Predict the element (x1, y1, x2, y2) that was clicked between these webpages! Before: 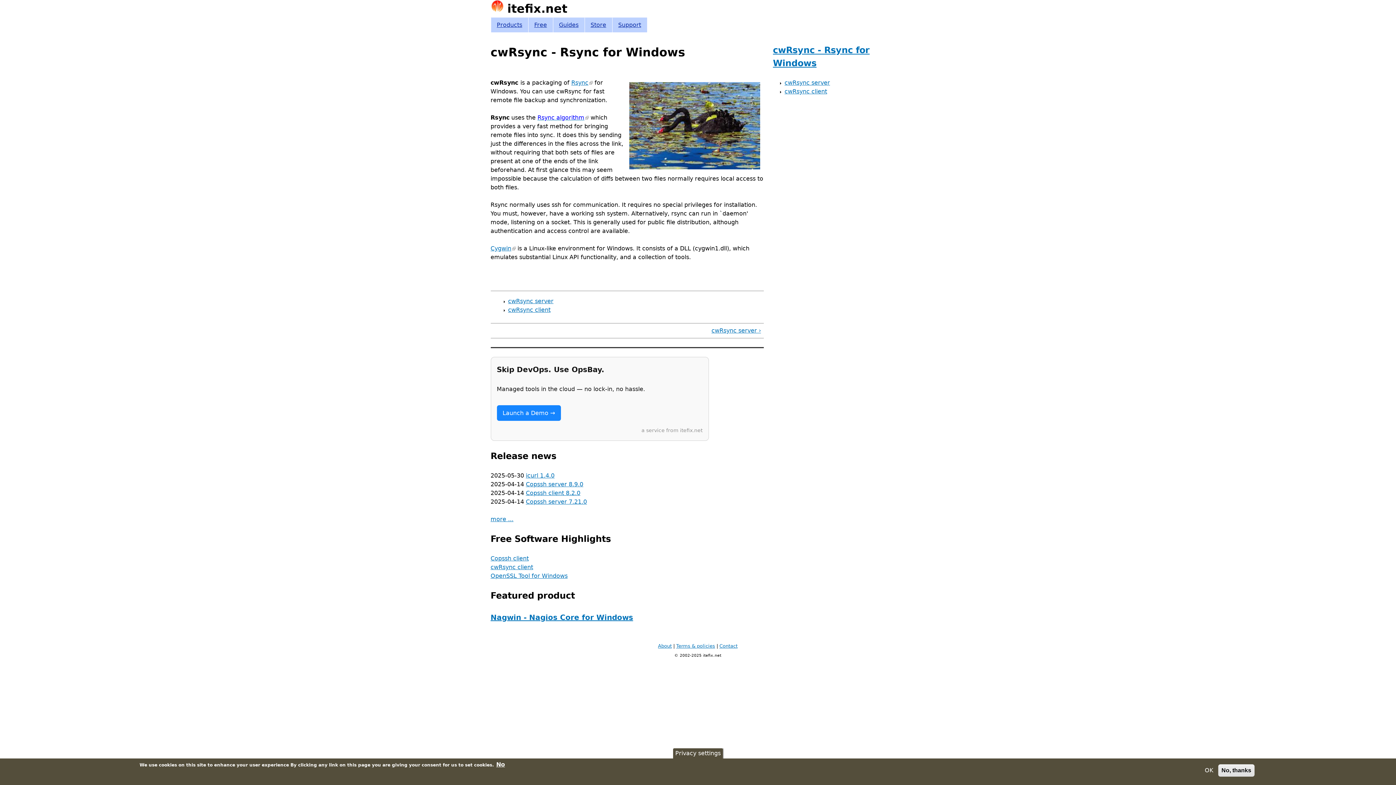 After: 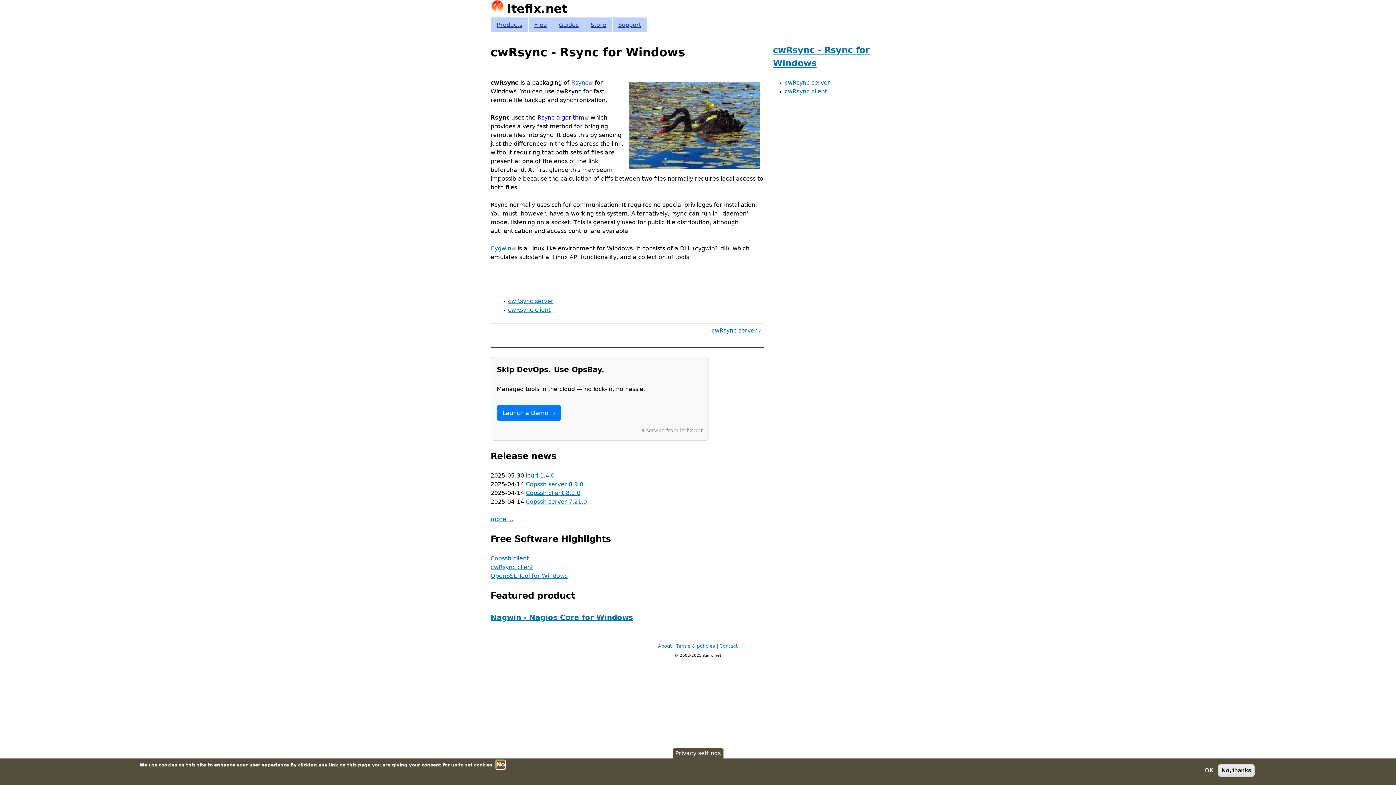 Action: label: No bbox: (496, 760, 505, 769)